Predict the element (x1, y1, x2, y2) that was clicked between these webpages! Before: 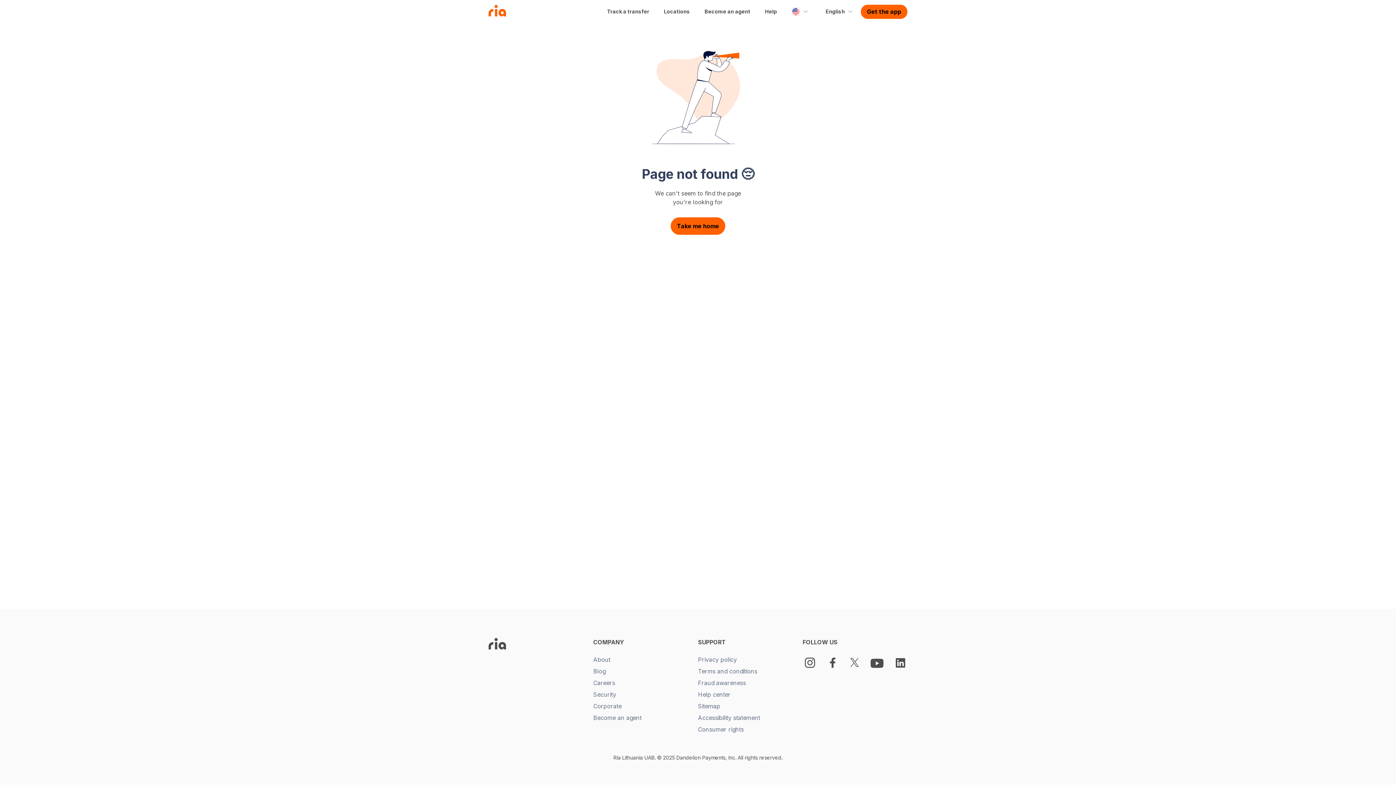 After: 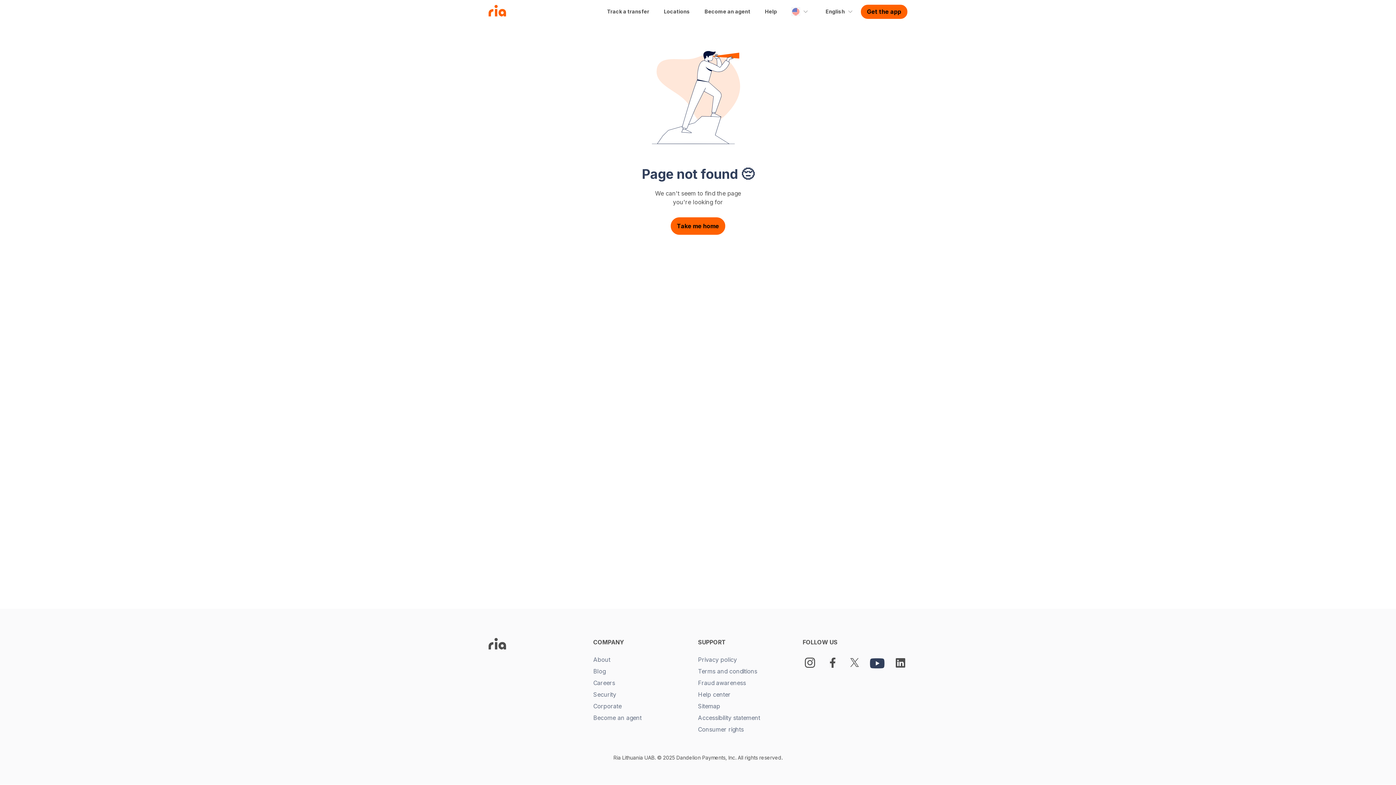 Action: bbox: (870, 655, 885, 670) label: Youtube Logo